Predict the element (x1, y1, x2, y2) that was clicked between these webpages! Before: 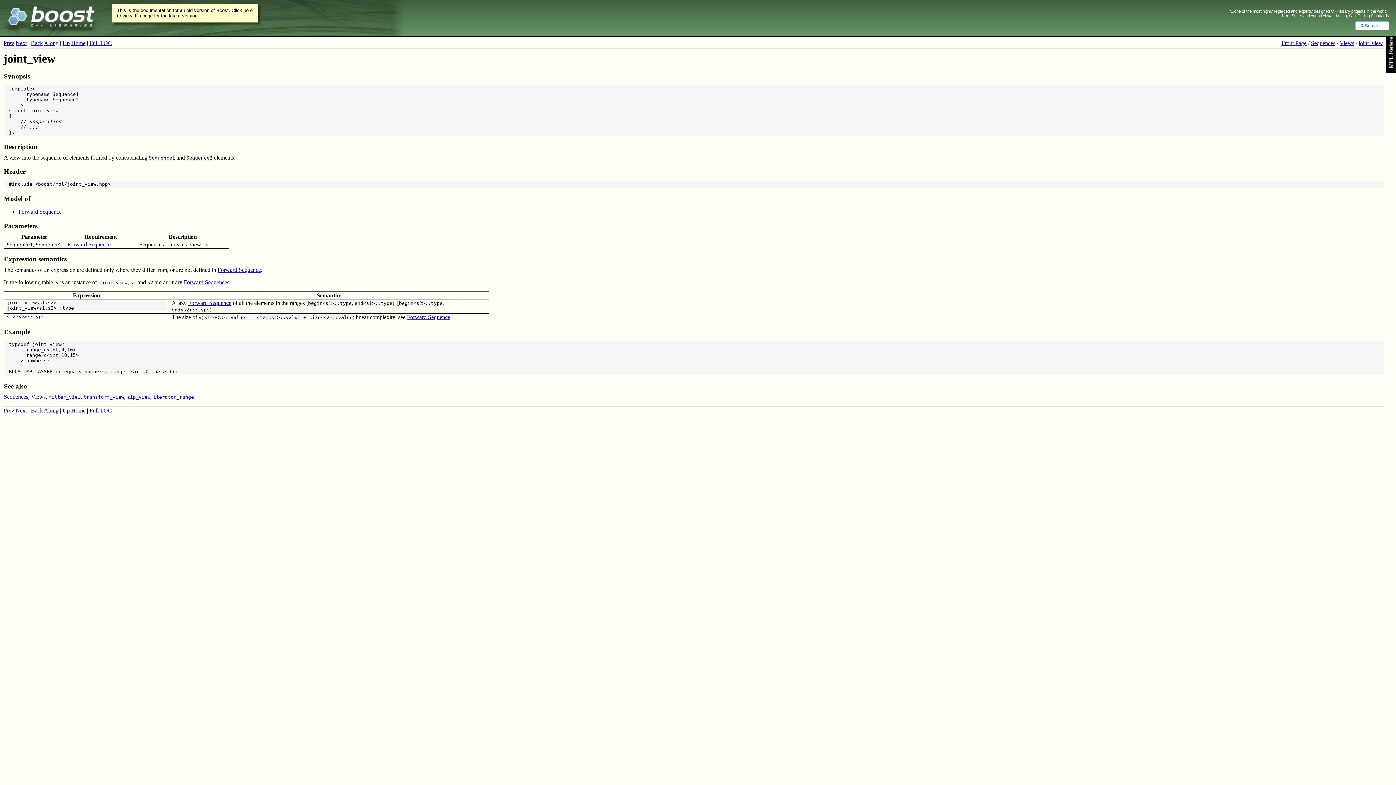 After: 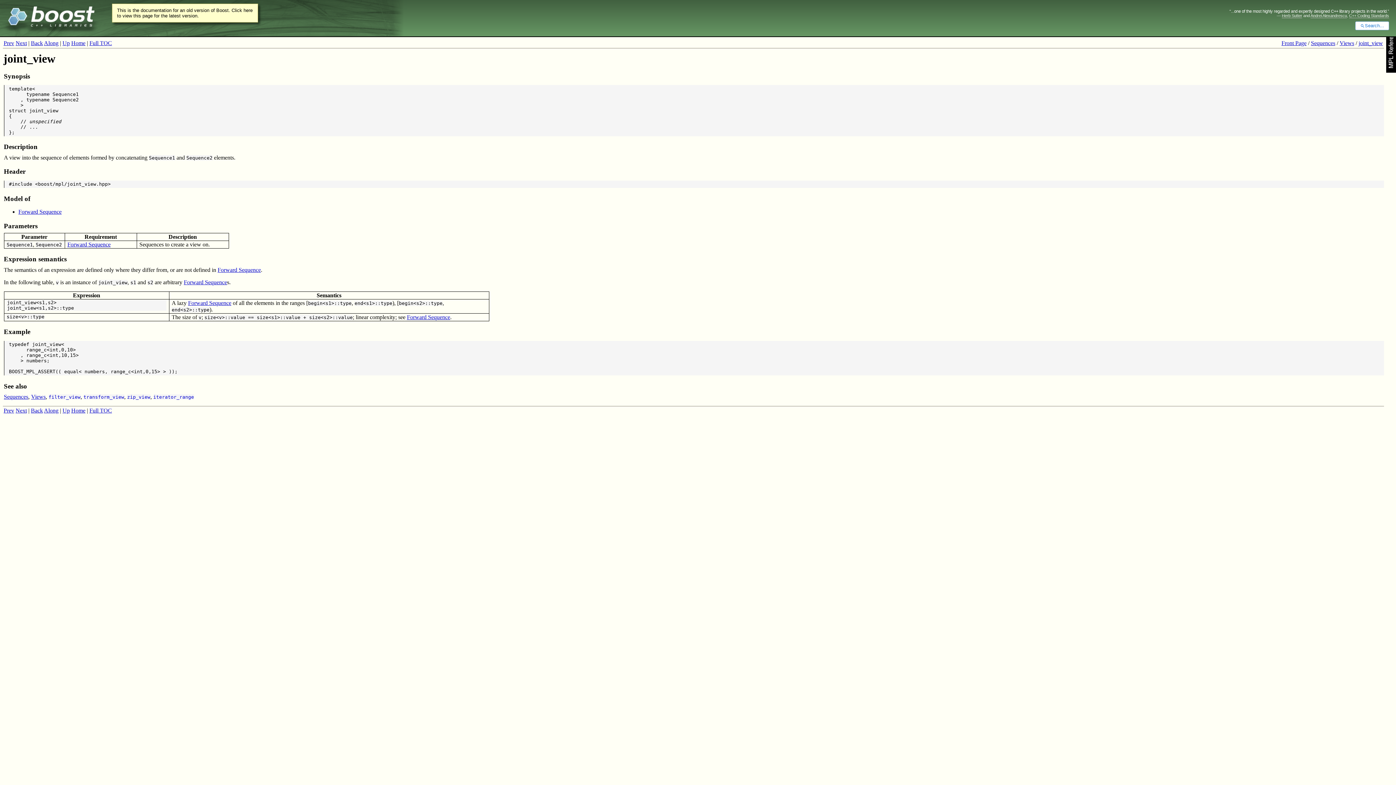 Action: label: Header bbox: (3, 167, 25, 175)